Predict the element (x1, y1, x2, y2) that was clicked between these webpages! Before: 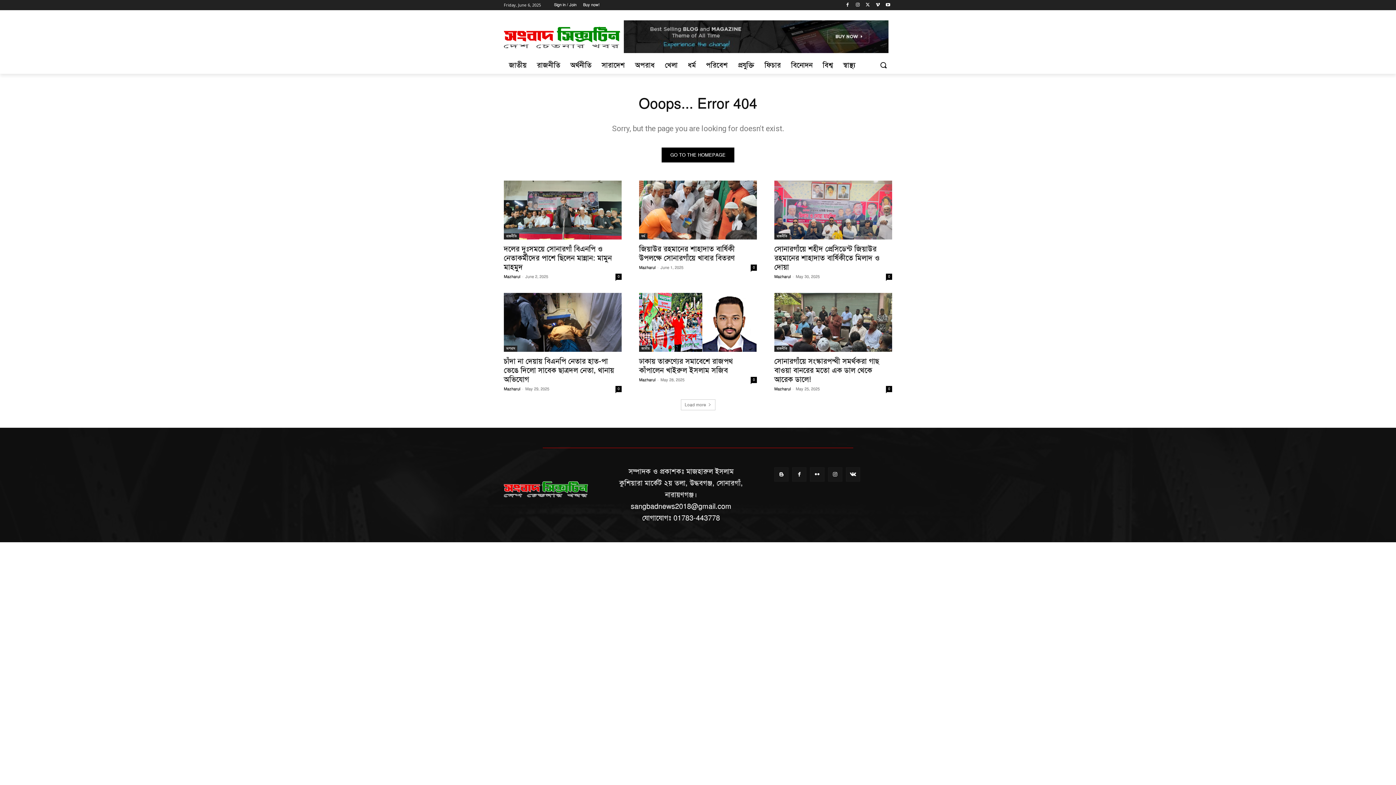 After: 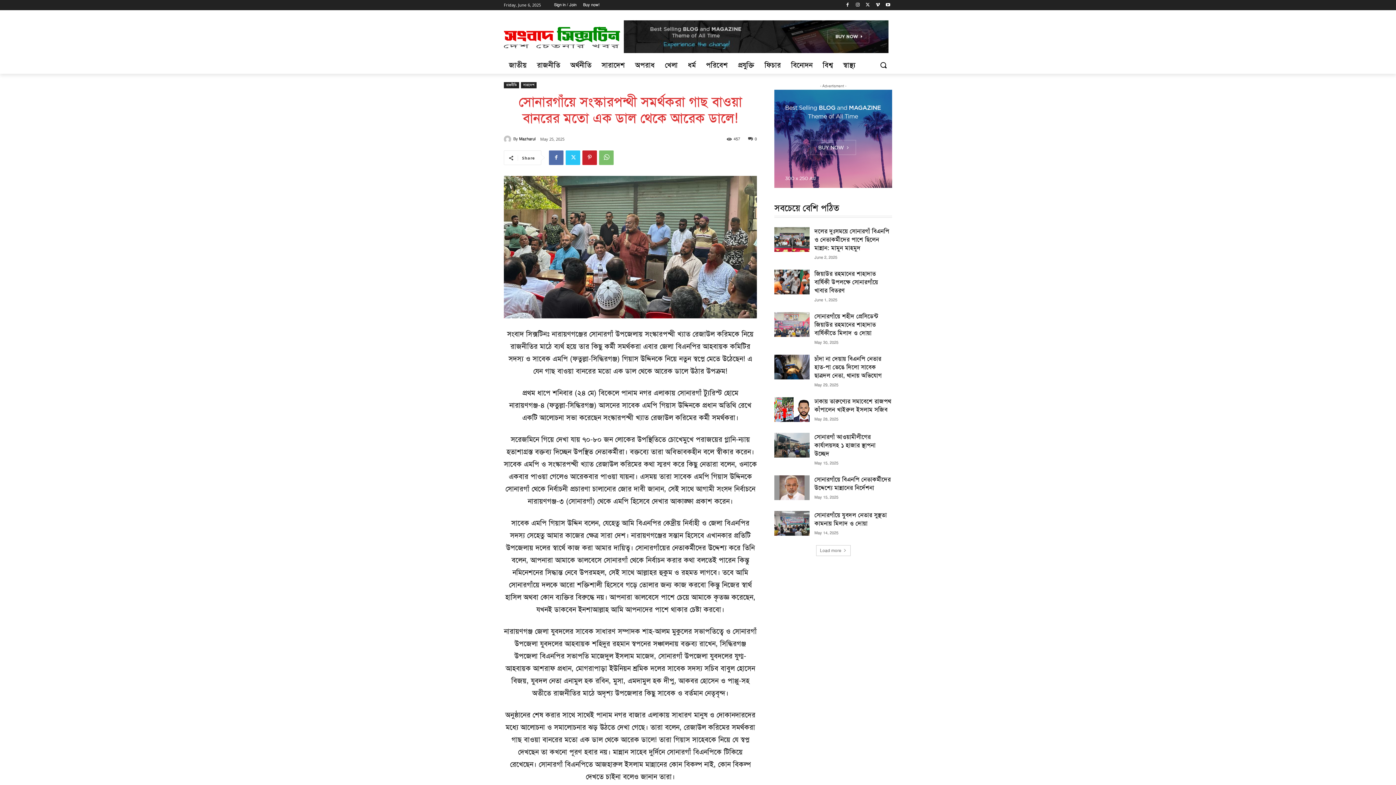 Action: bbox: (886, 386, 892, 392) label: 0